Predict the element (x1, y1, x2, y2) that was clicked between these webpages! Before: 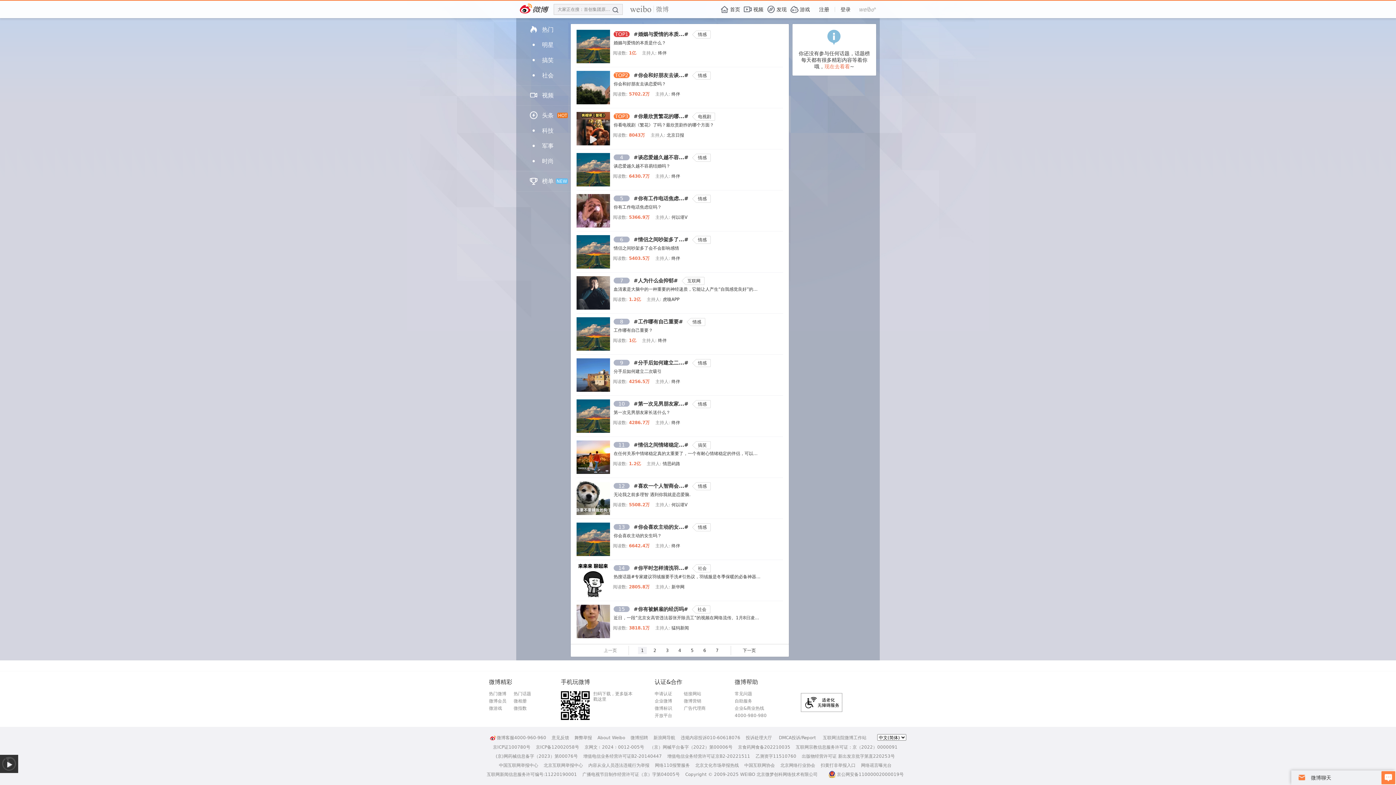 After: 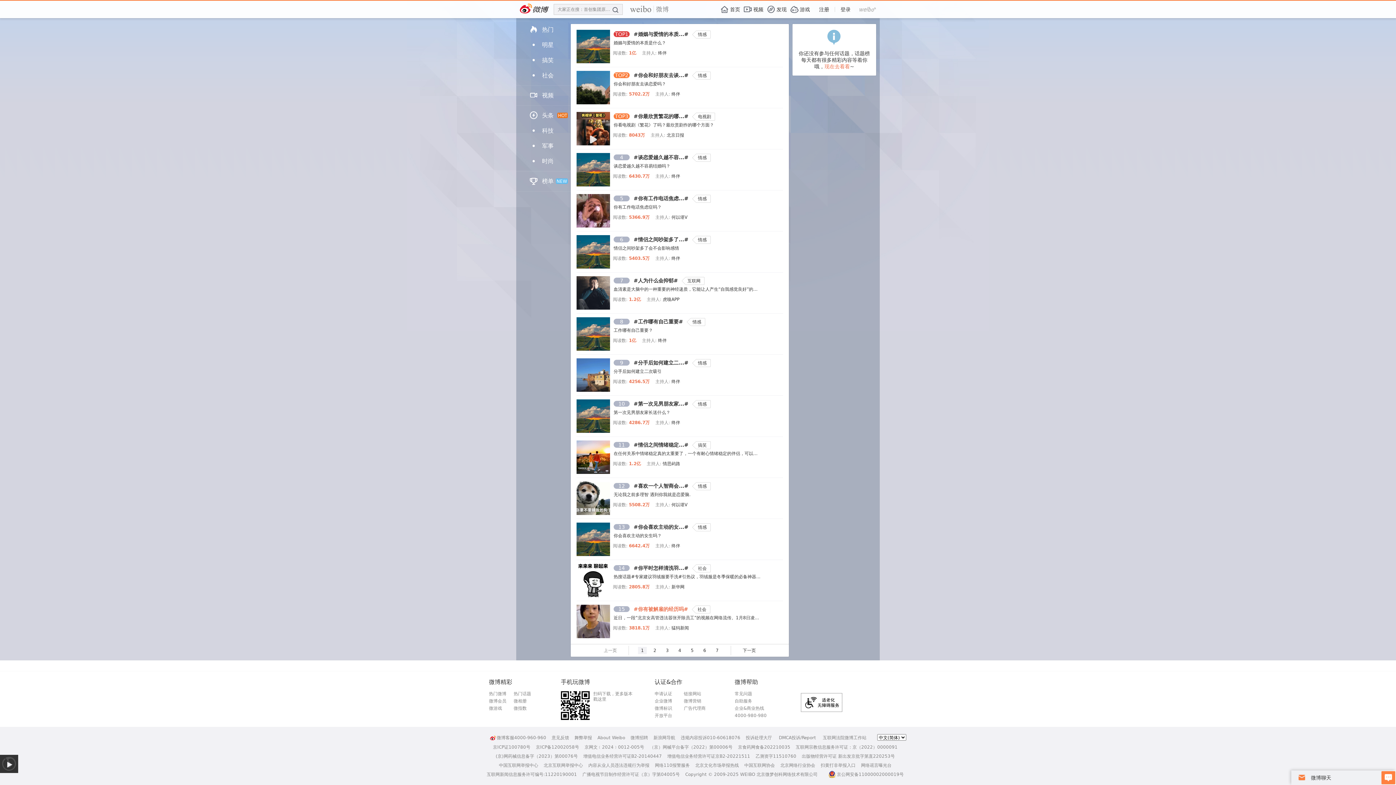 Action: label: #你有被解雇的经历吗# bbox: (633, 606, 688, 612)